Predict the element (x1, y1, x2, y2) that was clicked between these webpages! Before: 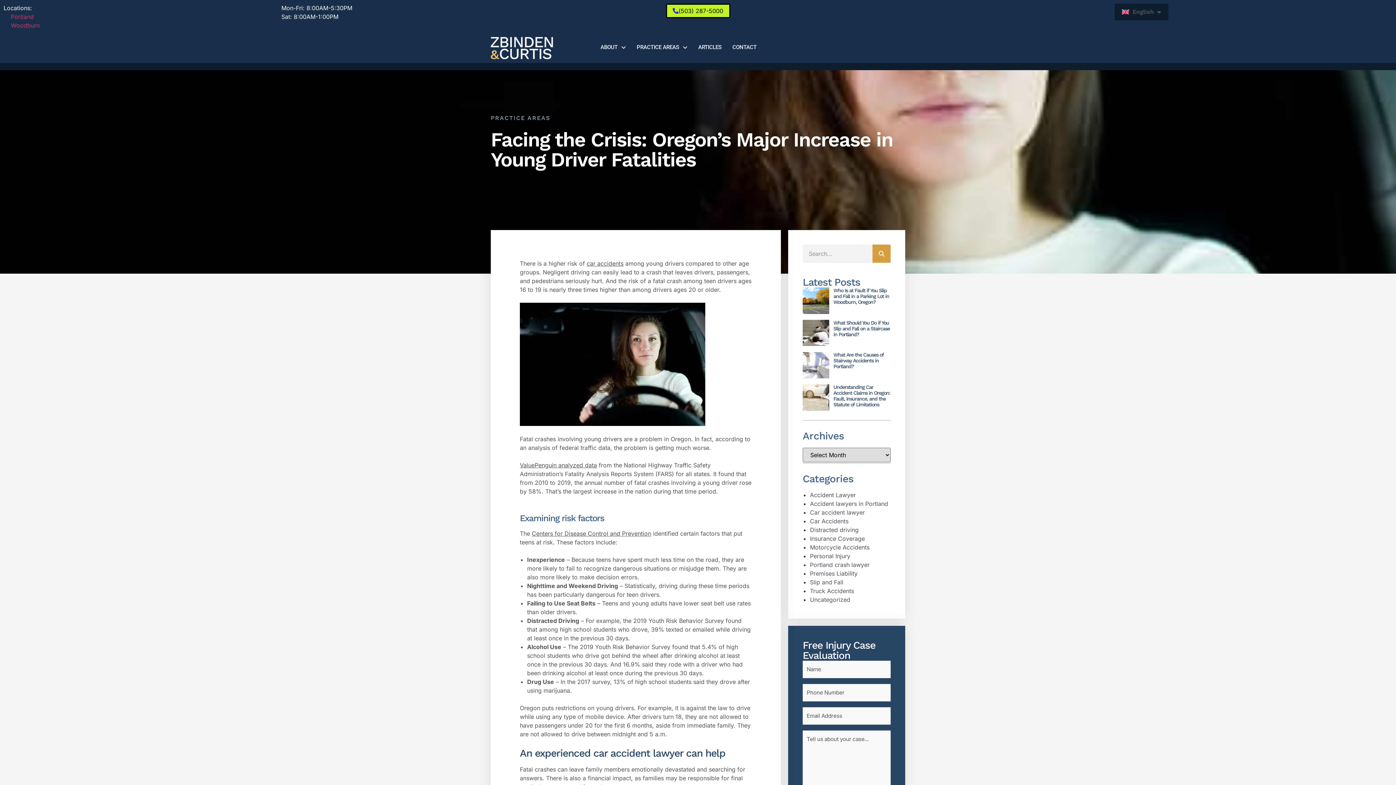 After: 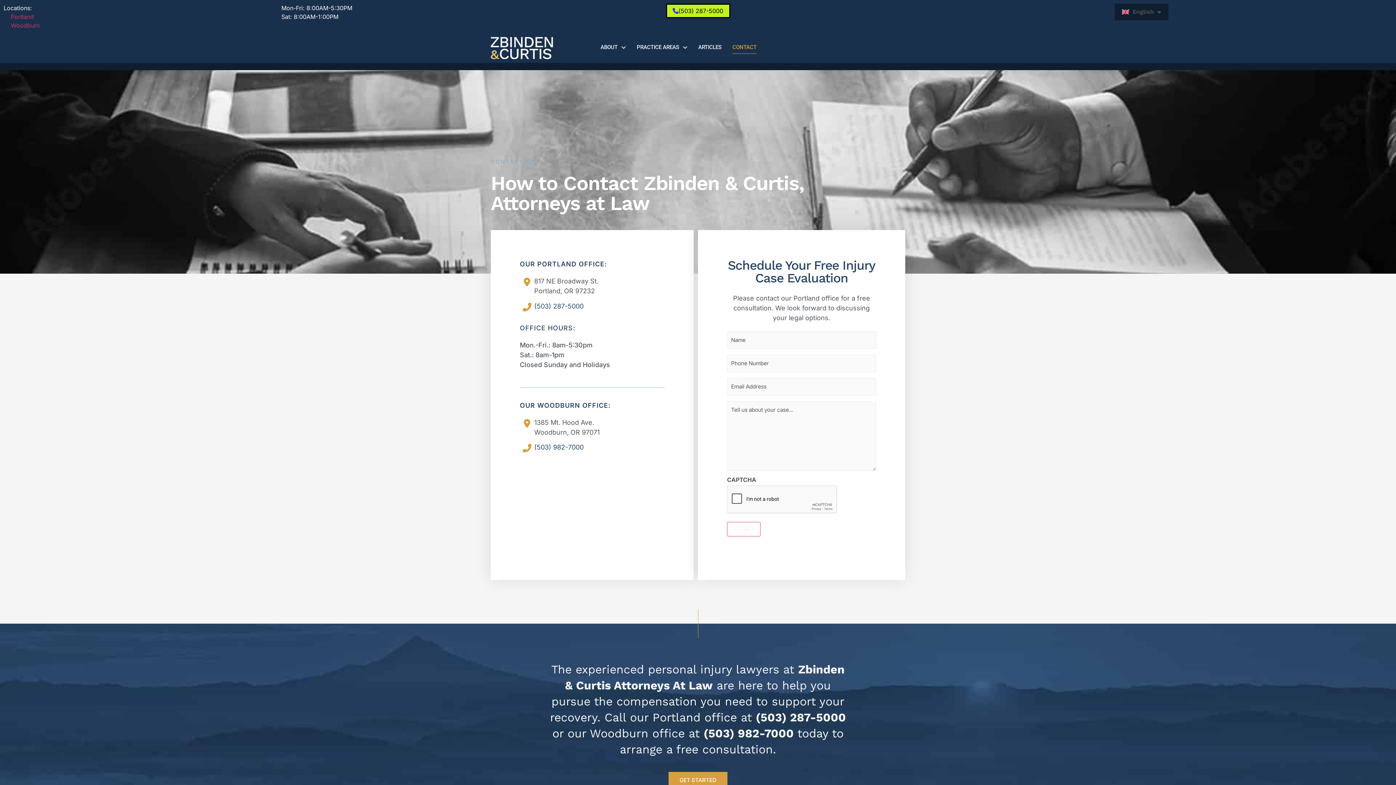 Action: bbox: (732, 40, 756, 53) label: CONTACT